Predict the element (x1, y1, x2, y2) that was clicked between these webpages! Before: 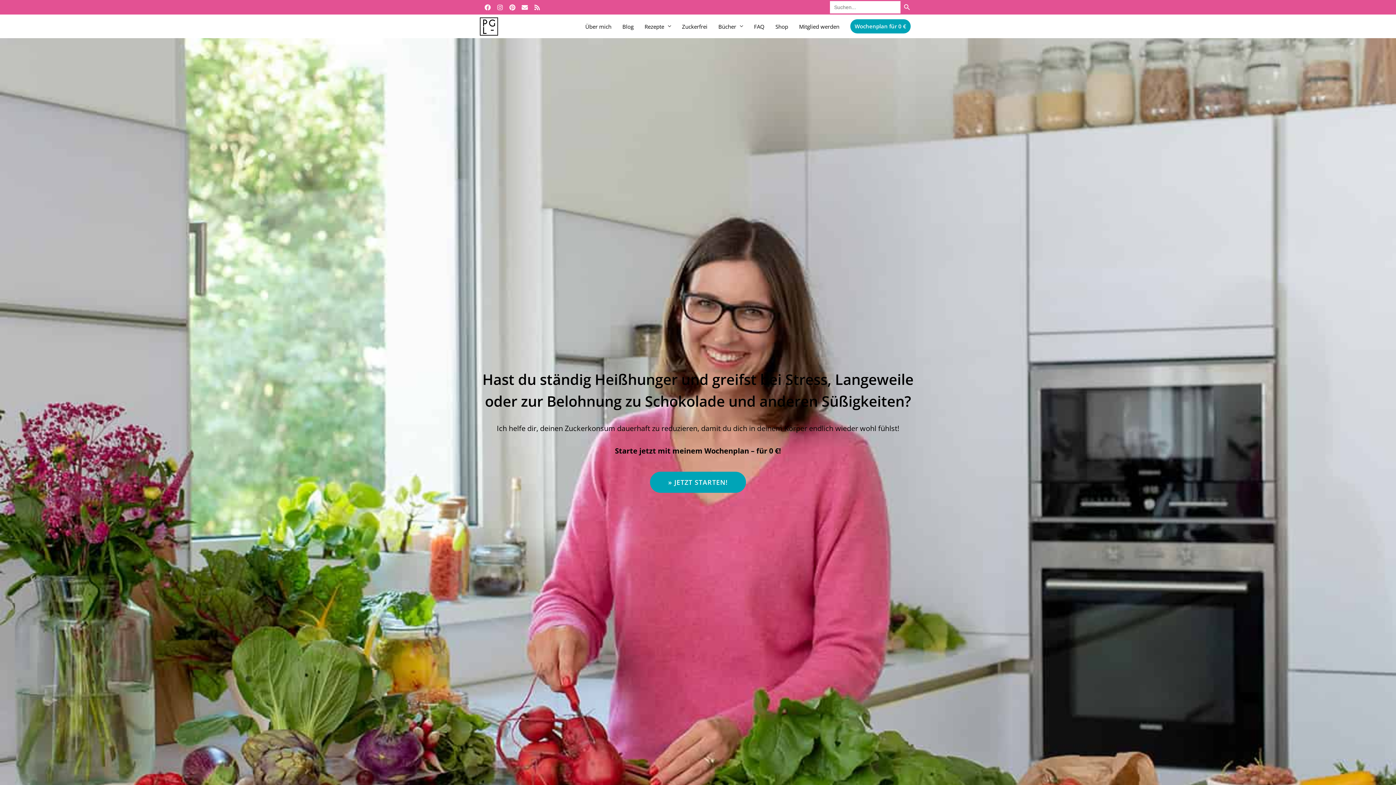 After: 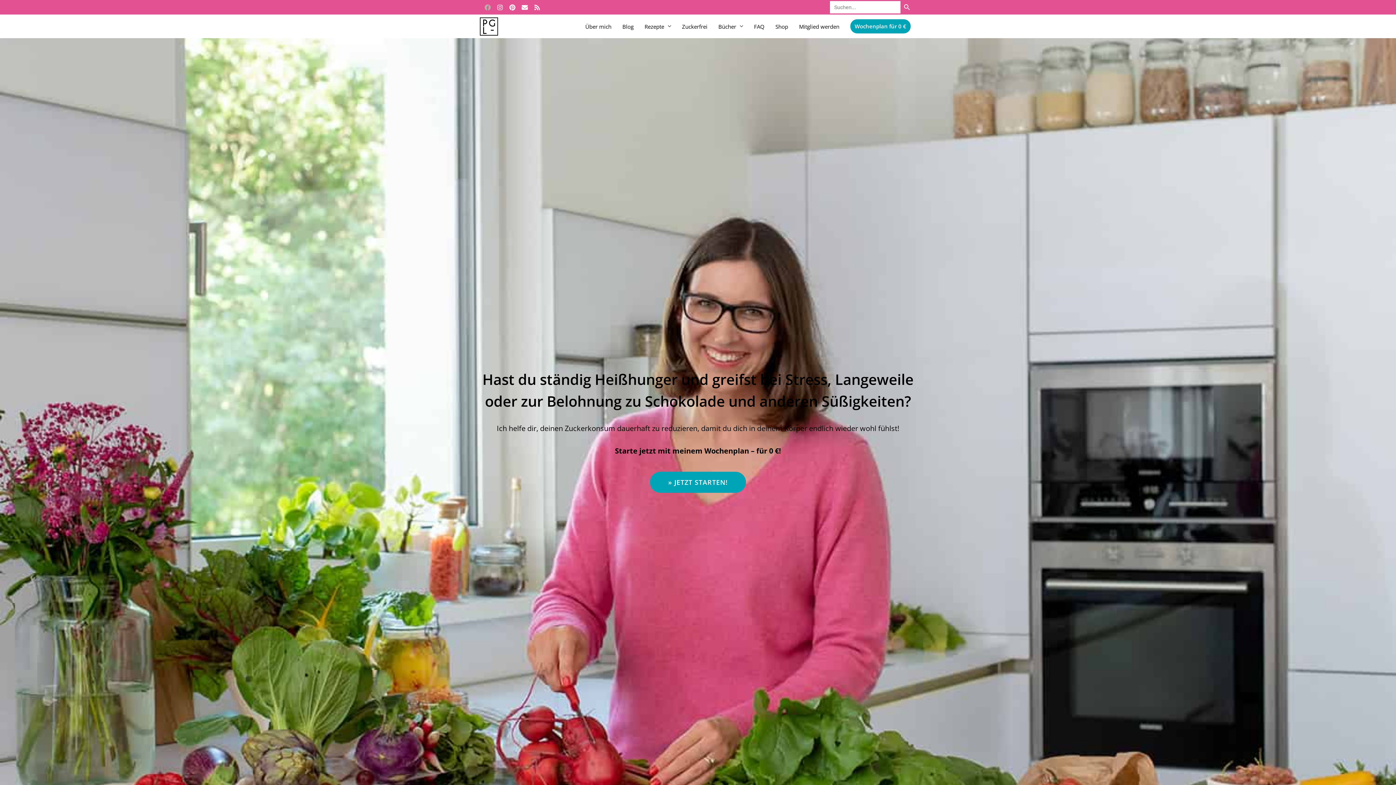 Action: bbox: (482, 2, 492, 12) label: Facebook